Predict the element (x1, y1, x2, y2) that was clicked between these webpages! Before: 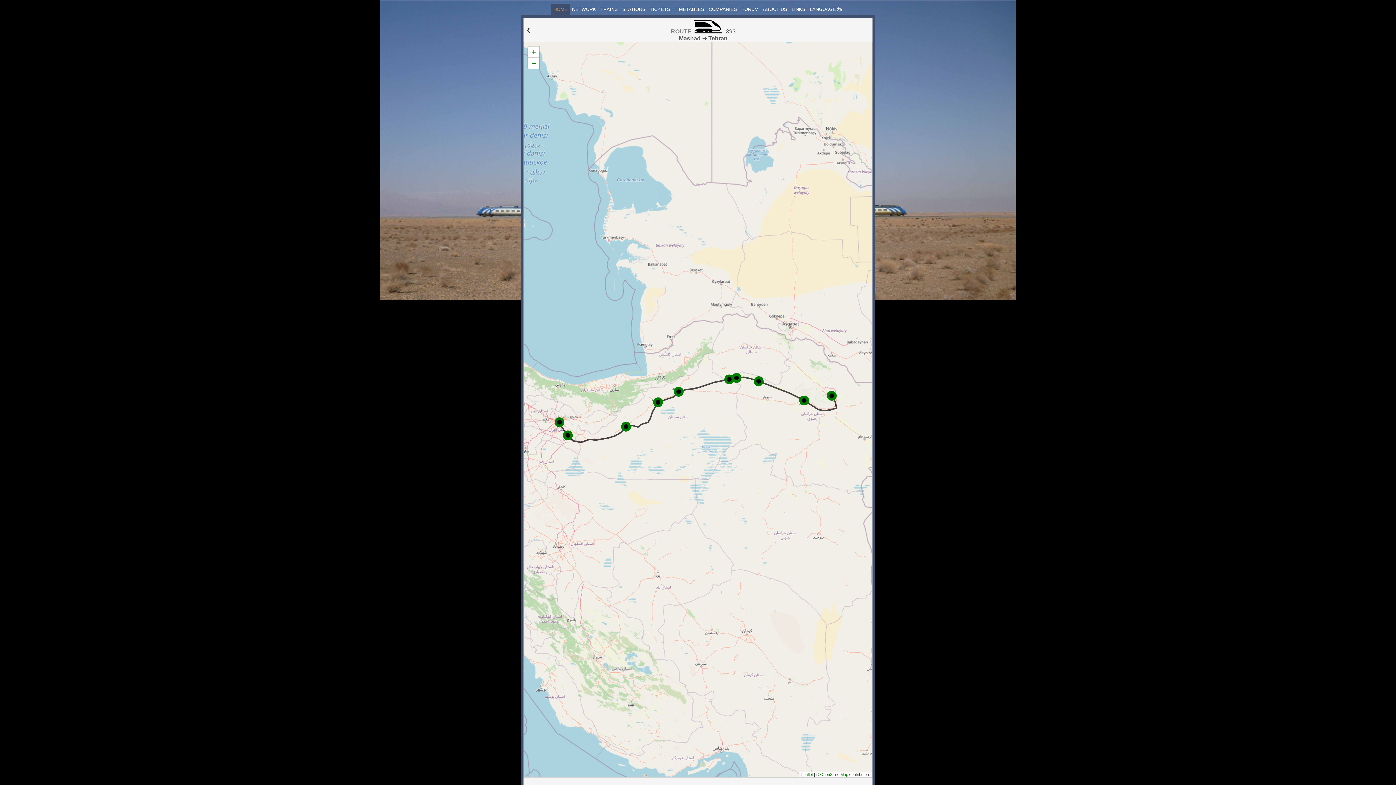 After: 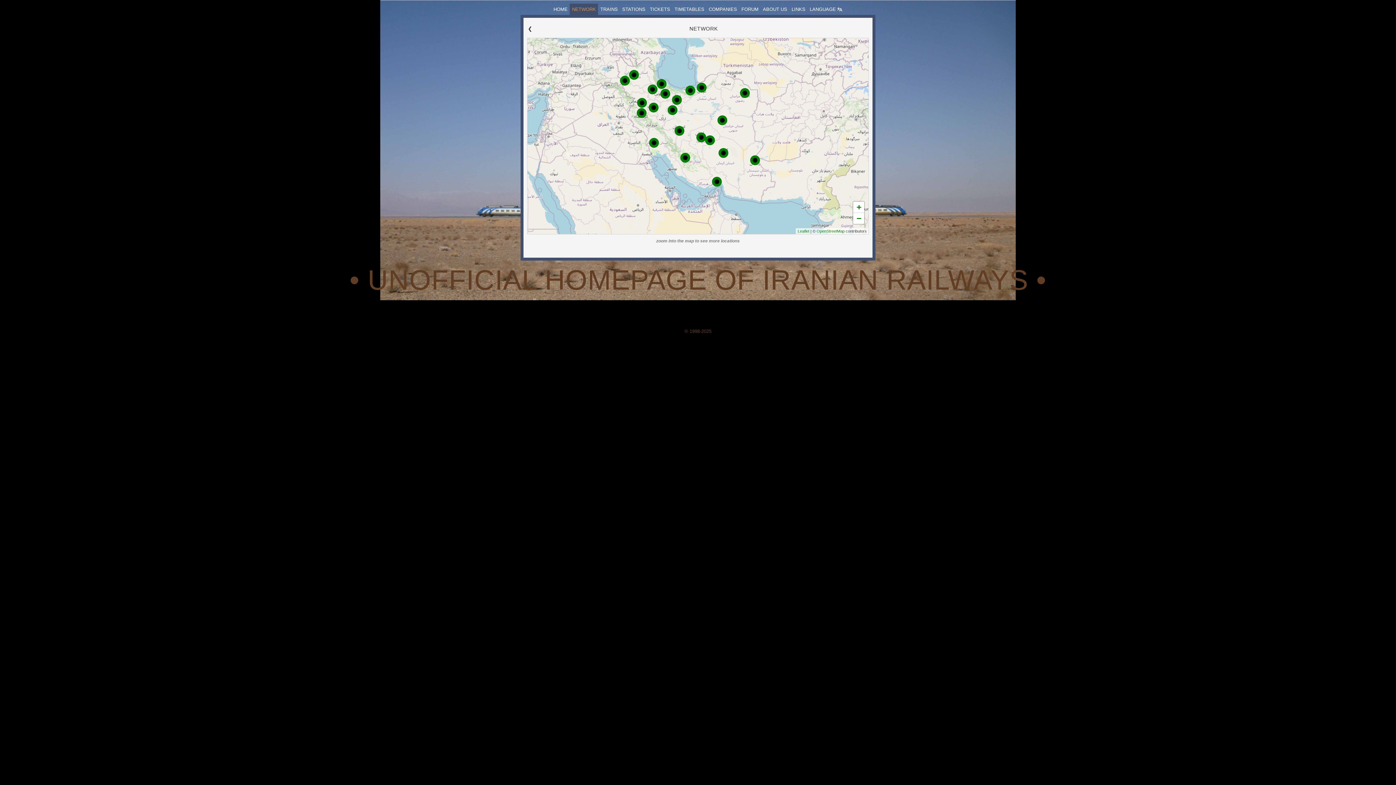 Action: bbox: (569, 3, 598, 14) label: NETWORK